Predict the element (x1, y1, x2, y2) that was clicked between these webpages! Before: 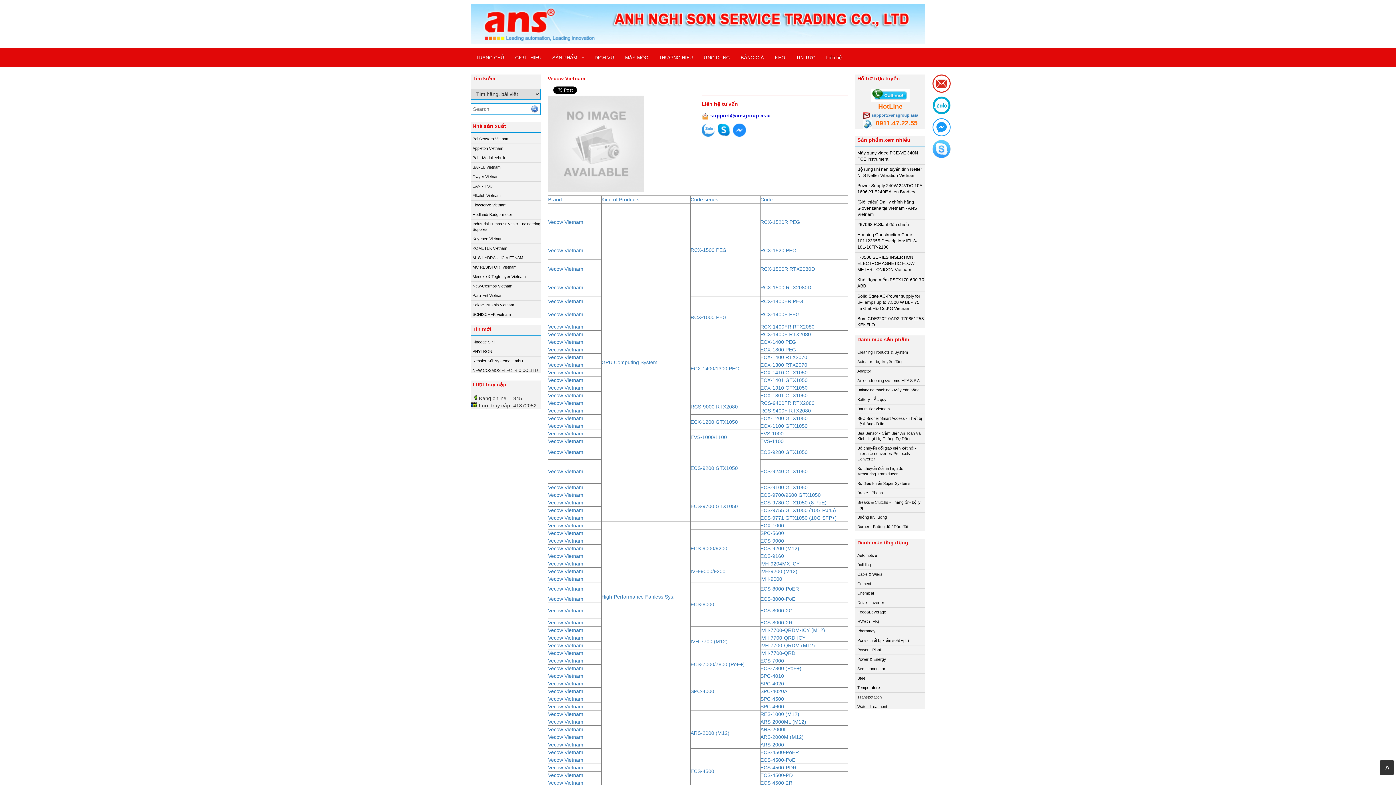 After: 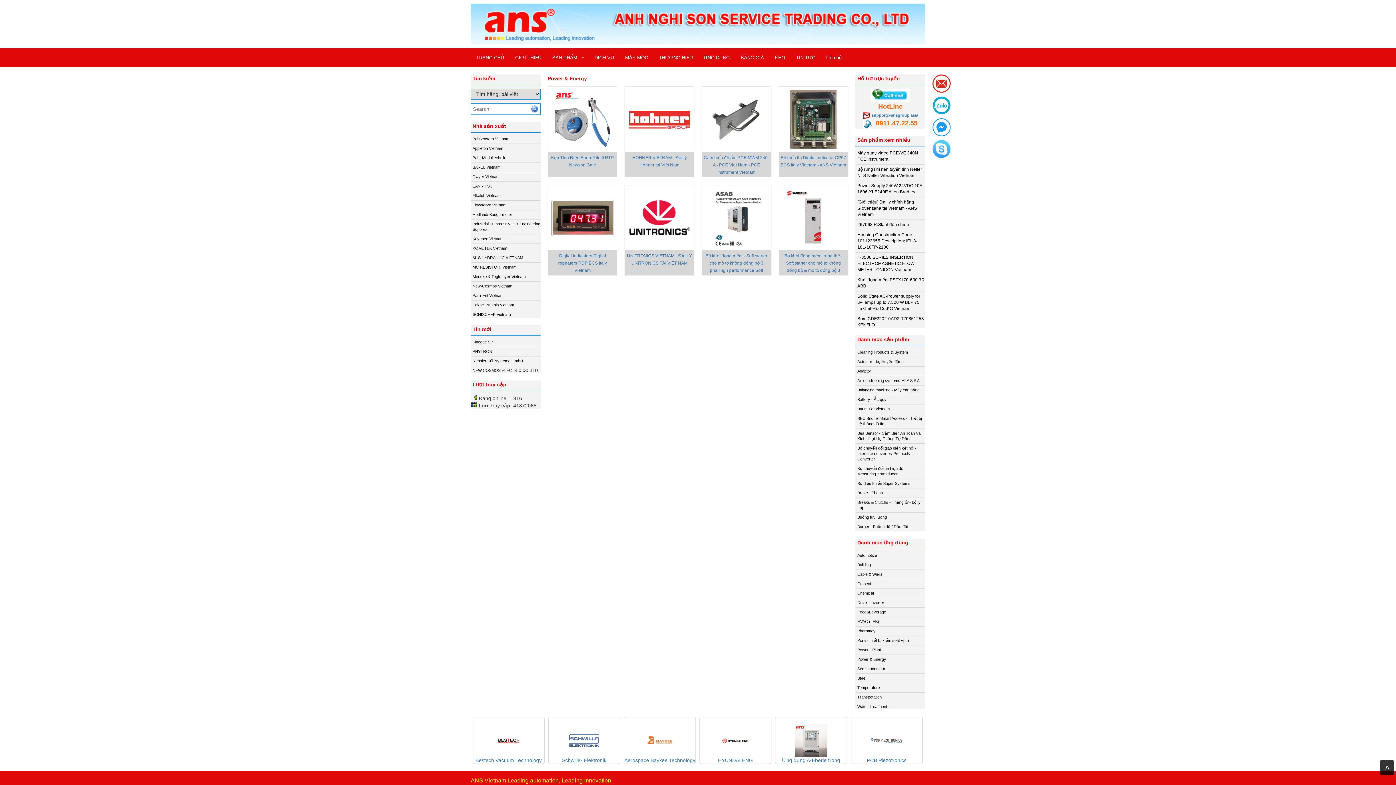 Action: label: Power & Energy bbox: (857, 657, 886, 661)